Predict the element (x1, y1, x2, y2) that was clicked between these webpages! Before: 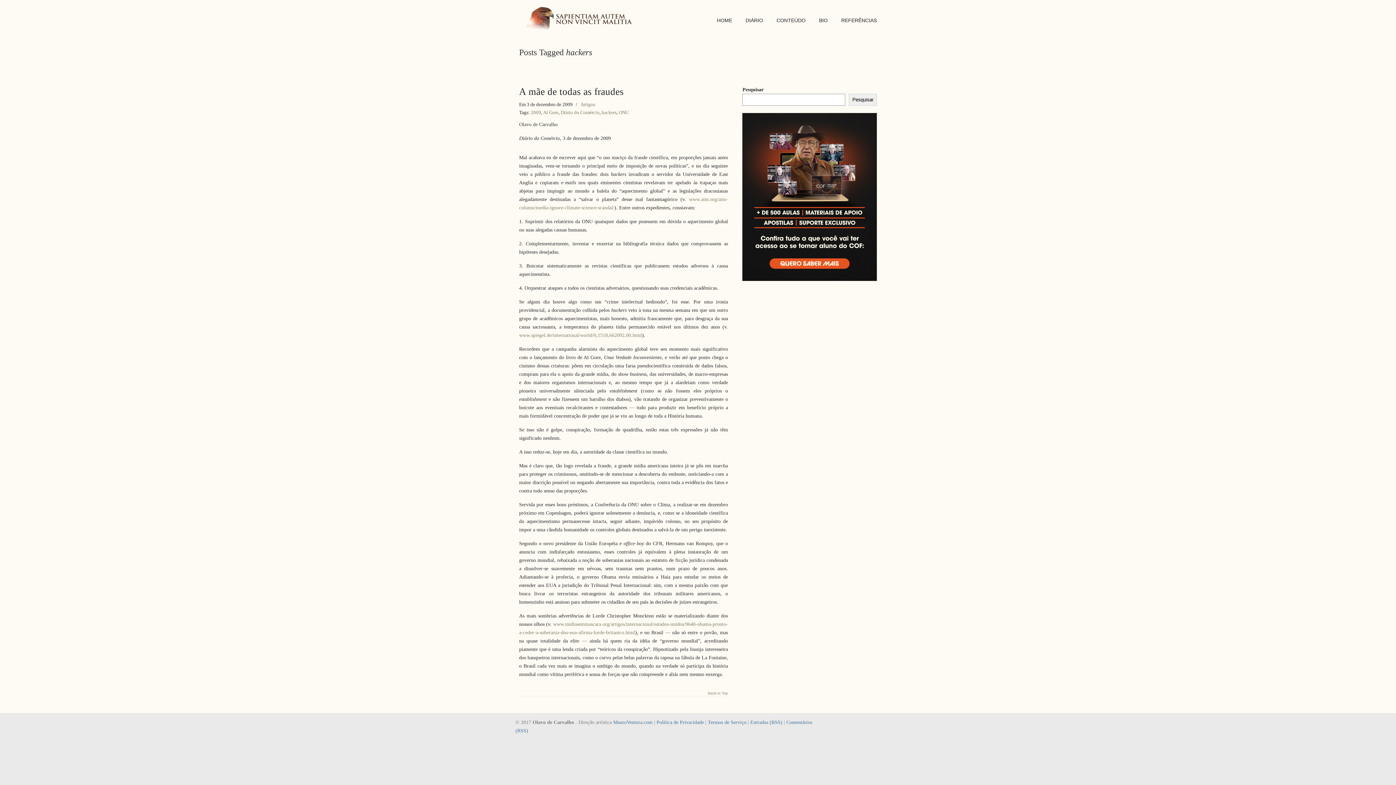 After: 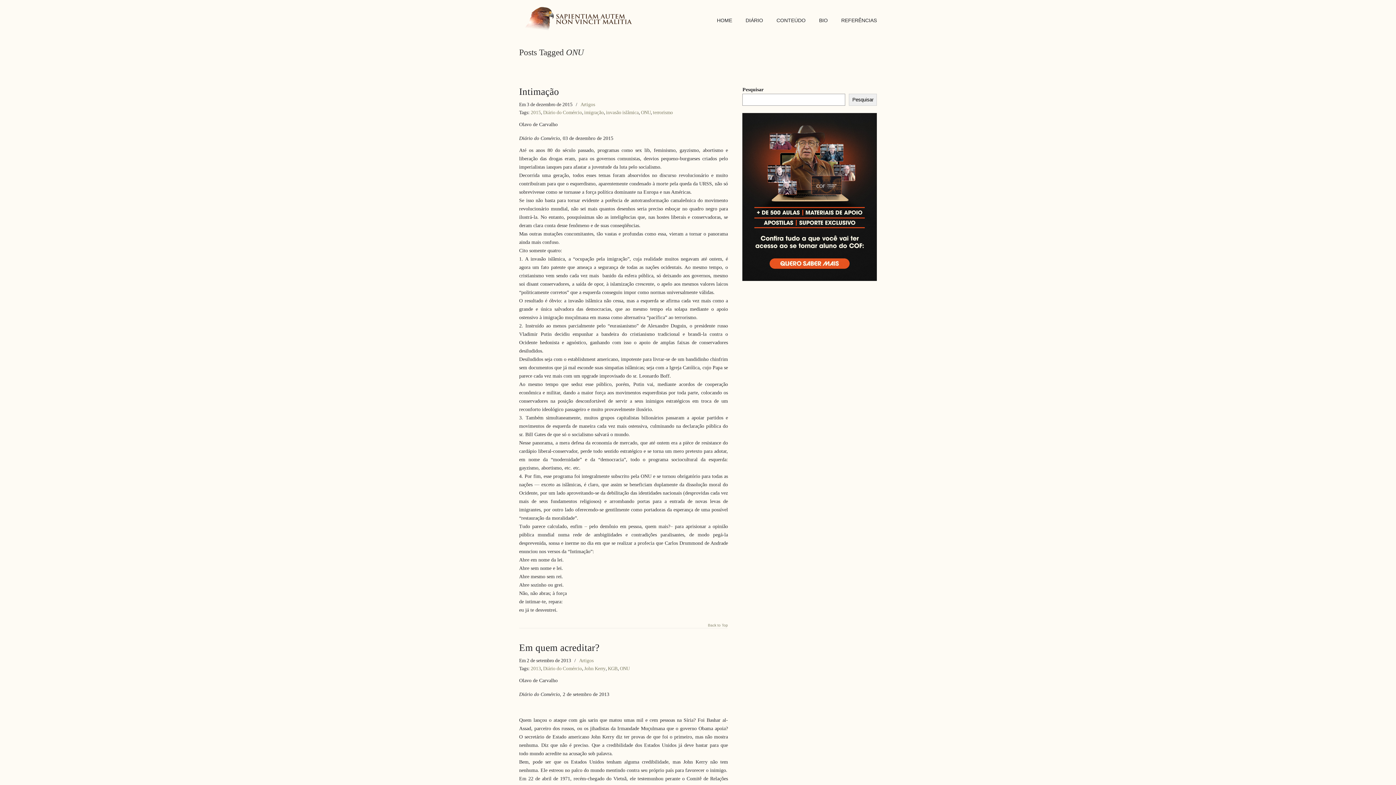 Action: bbox: (618, 108, 628, 116) label: ONU